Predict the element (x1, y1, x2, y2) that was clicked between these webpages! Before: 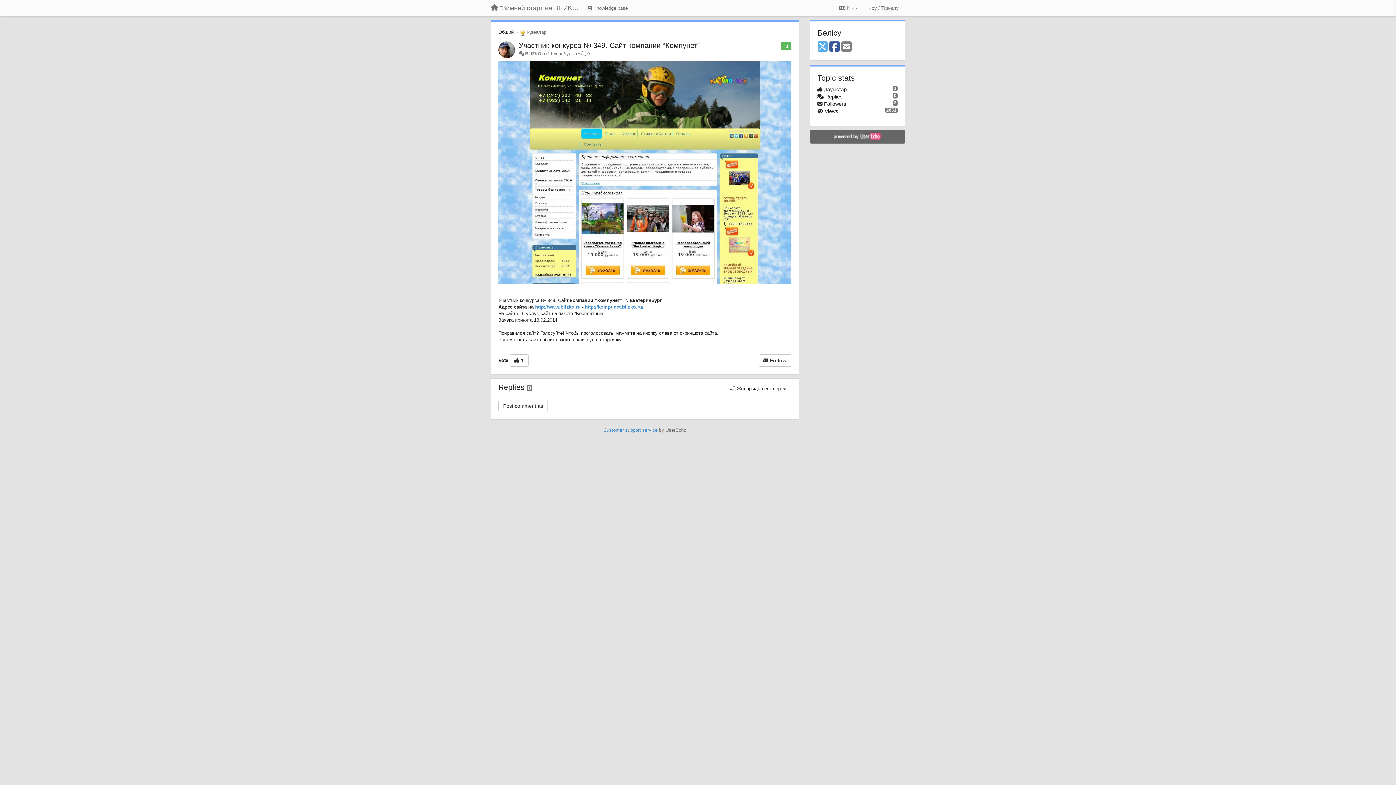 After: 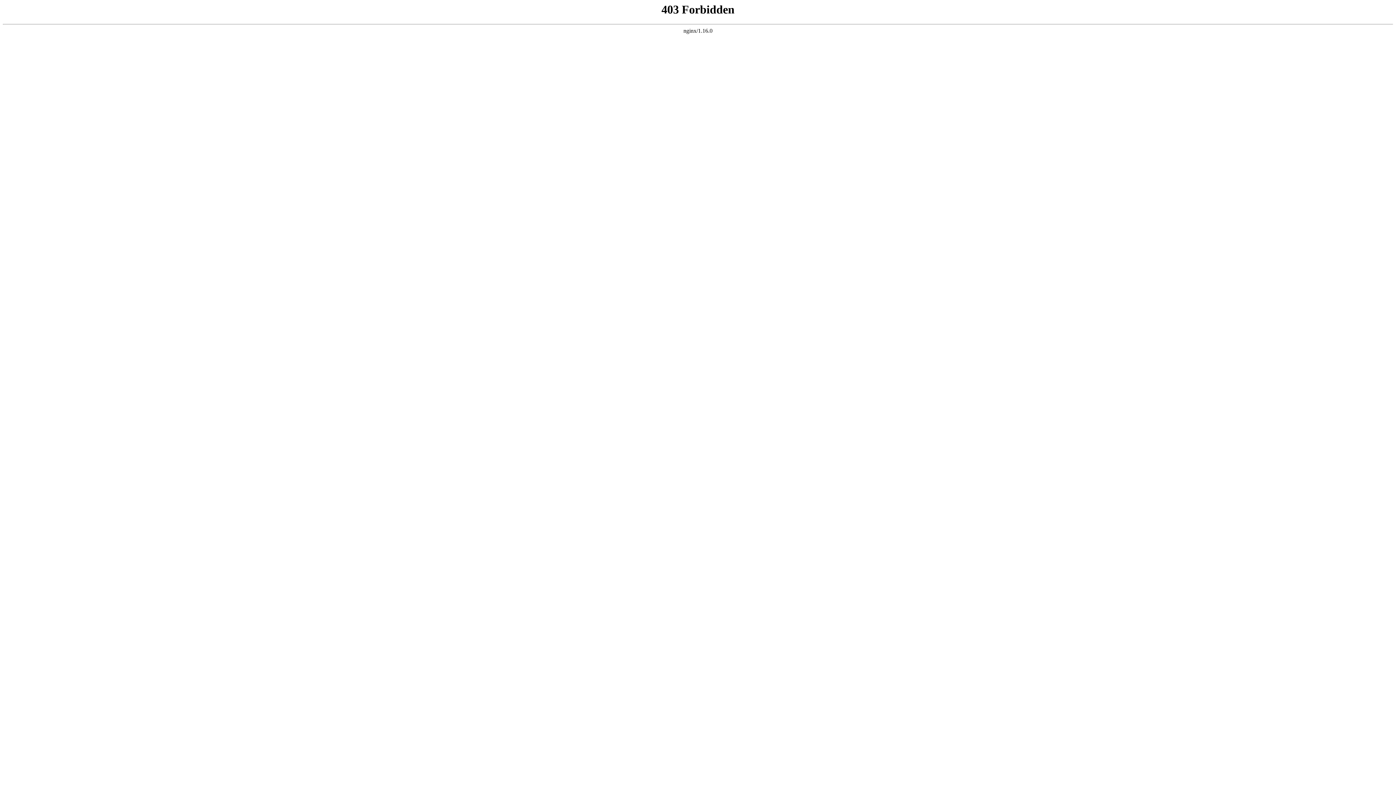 Action: label: http://www.blizko.ru bbox: (535, 304, 580, 309)